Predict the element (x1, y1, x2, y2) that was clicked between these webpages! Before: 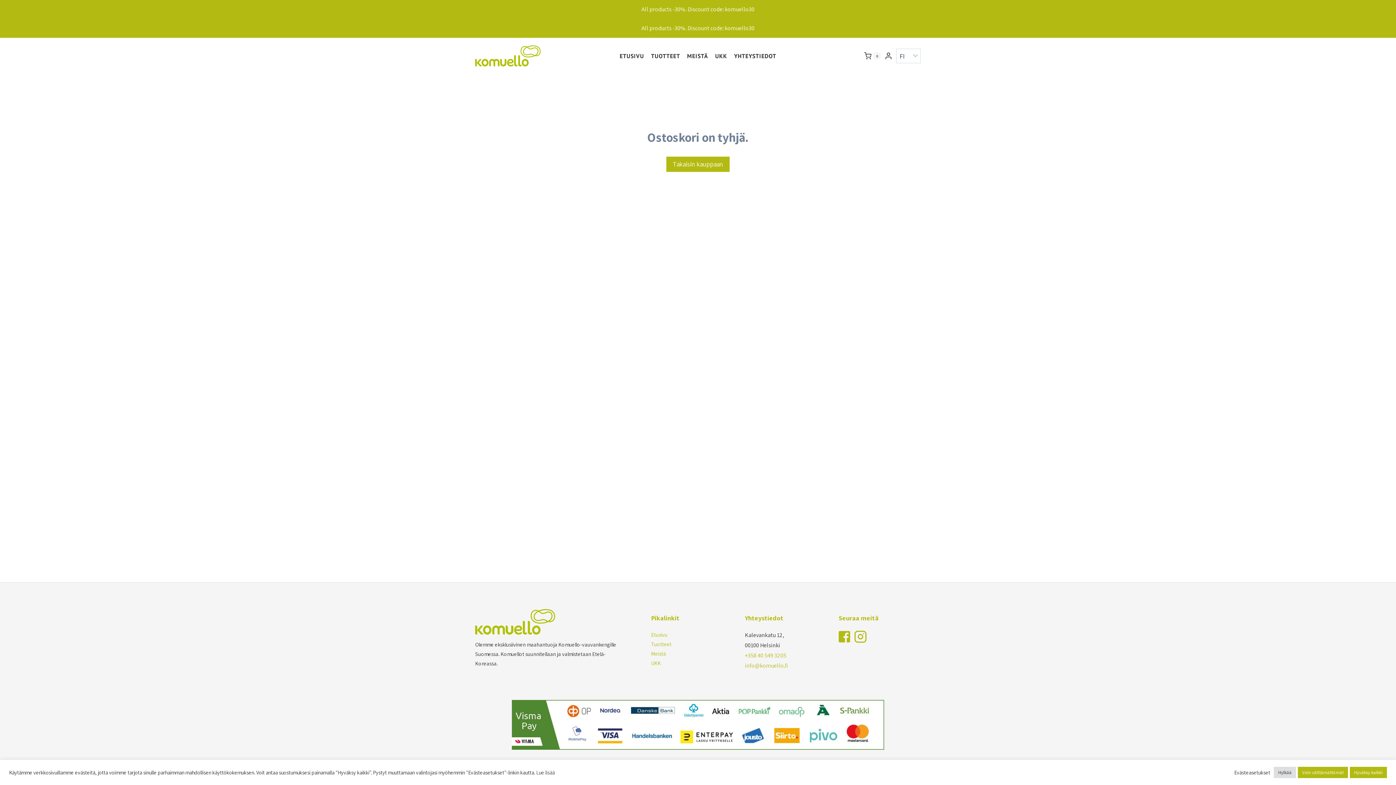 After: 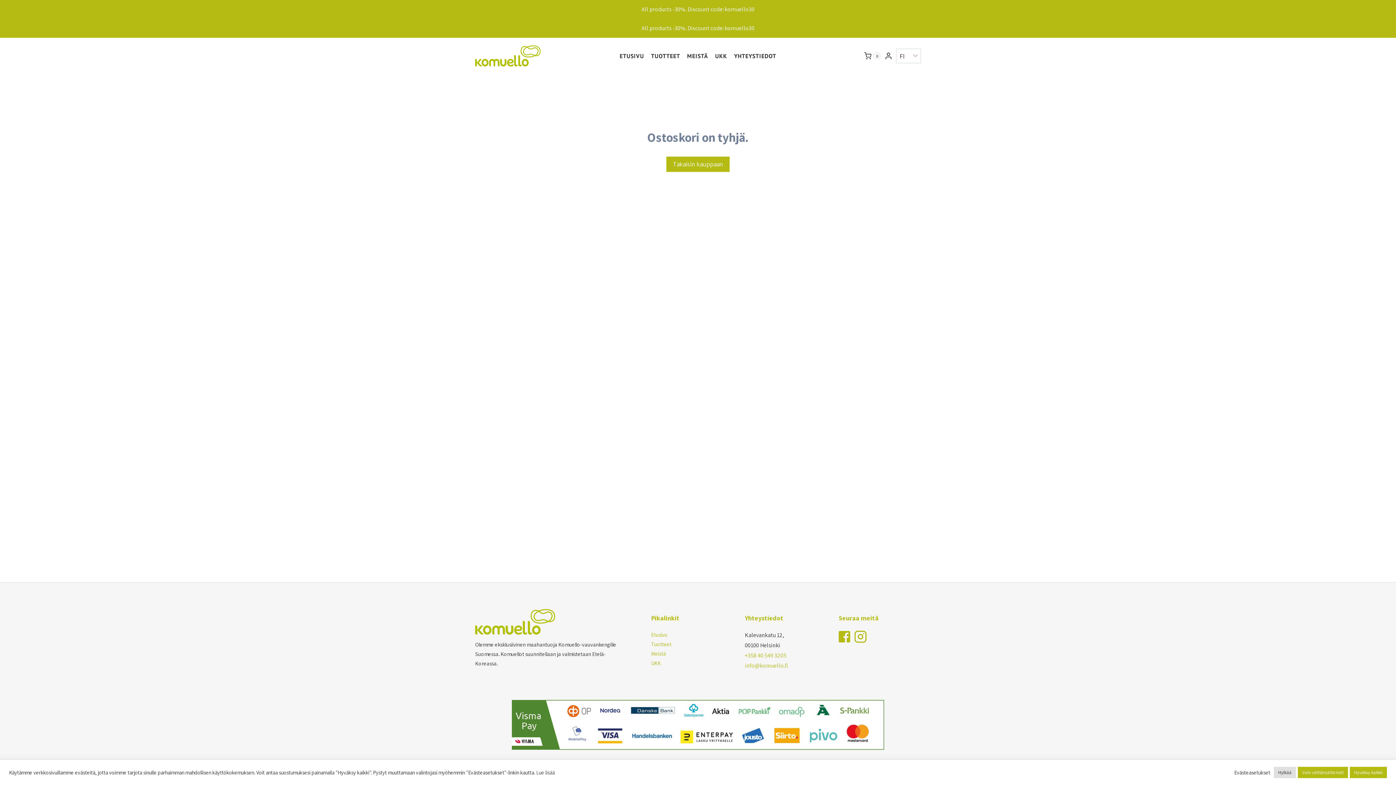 Action: label: Ostoskori bbox: (864, 48, 881, 63)